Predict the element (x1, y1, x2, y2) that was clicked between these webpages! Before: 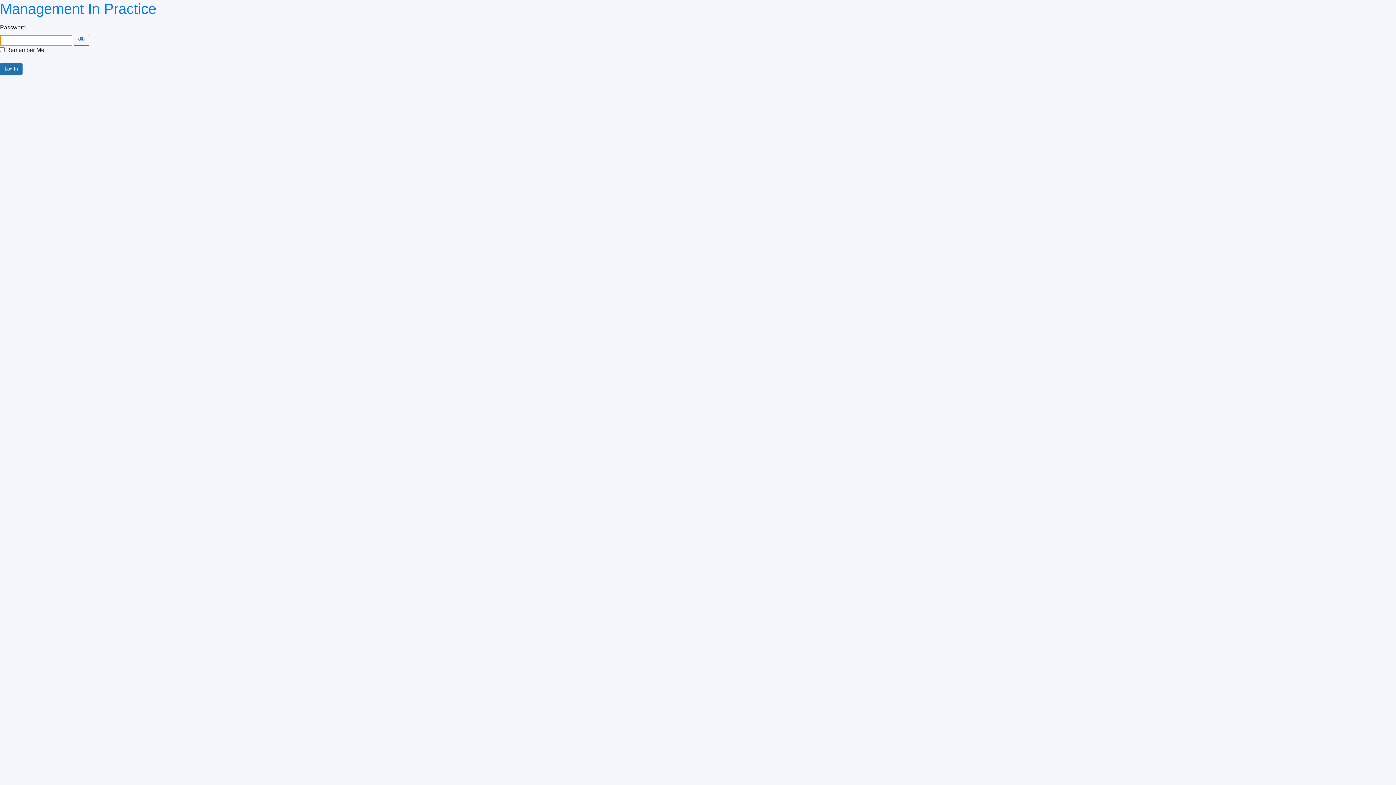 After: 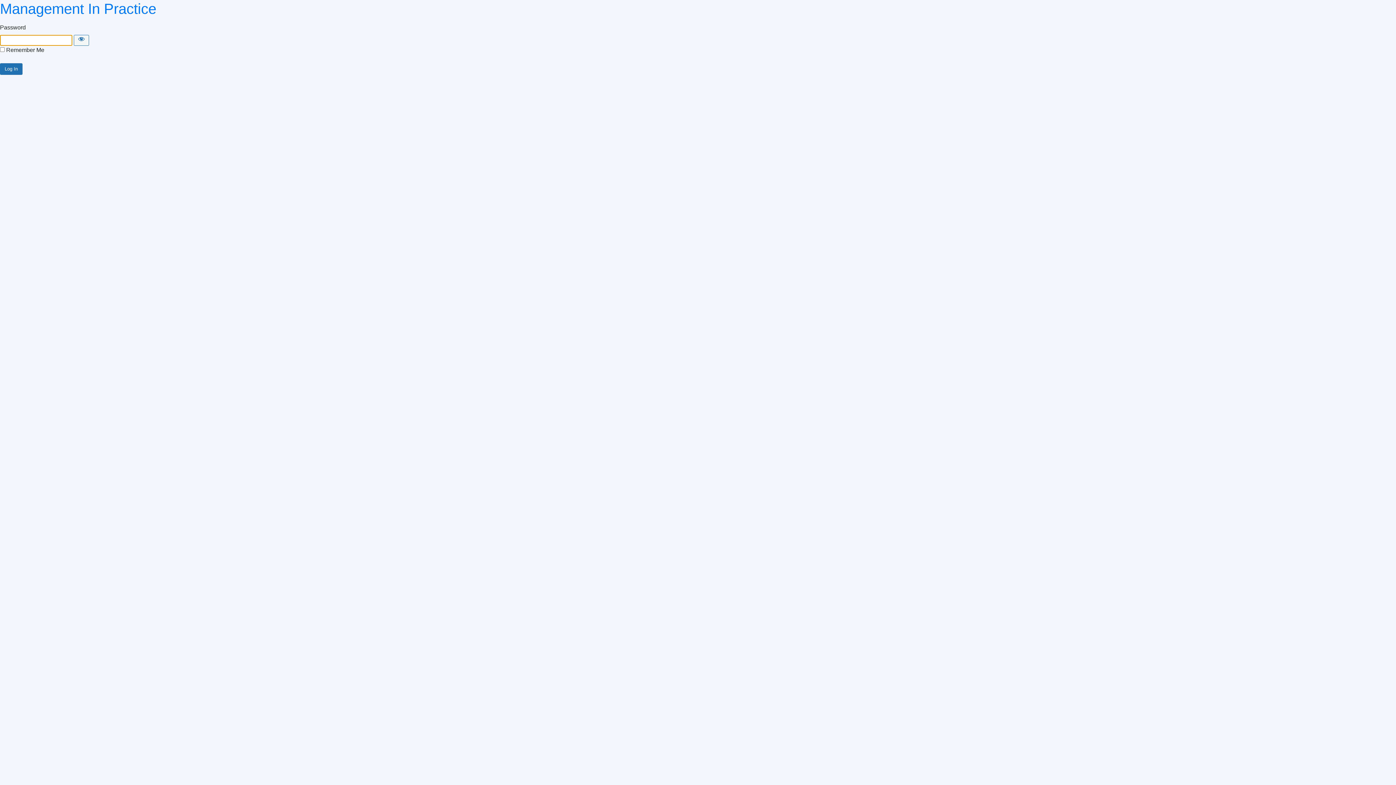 Action: bbox: (0, 0, 156, 16) label: Management In Practice